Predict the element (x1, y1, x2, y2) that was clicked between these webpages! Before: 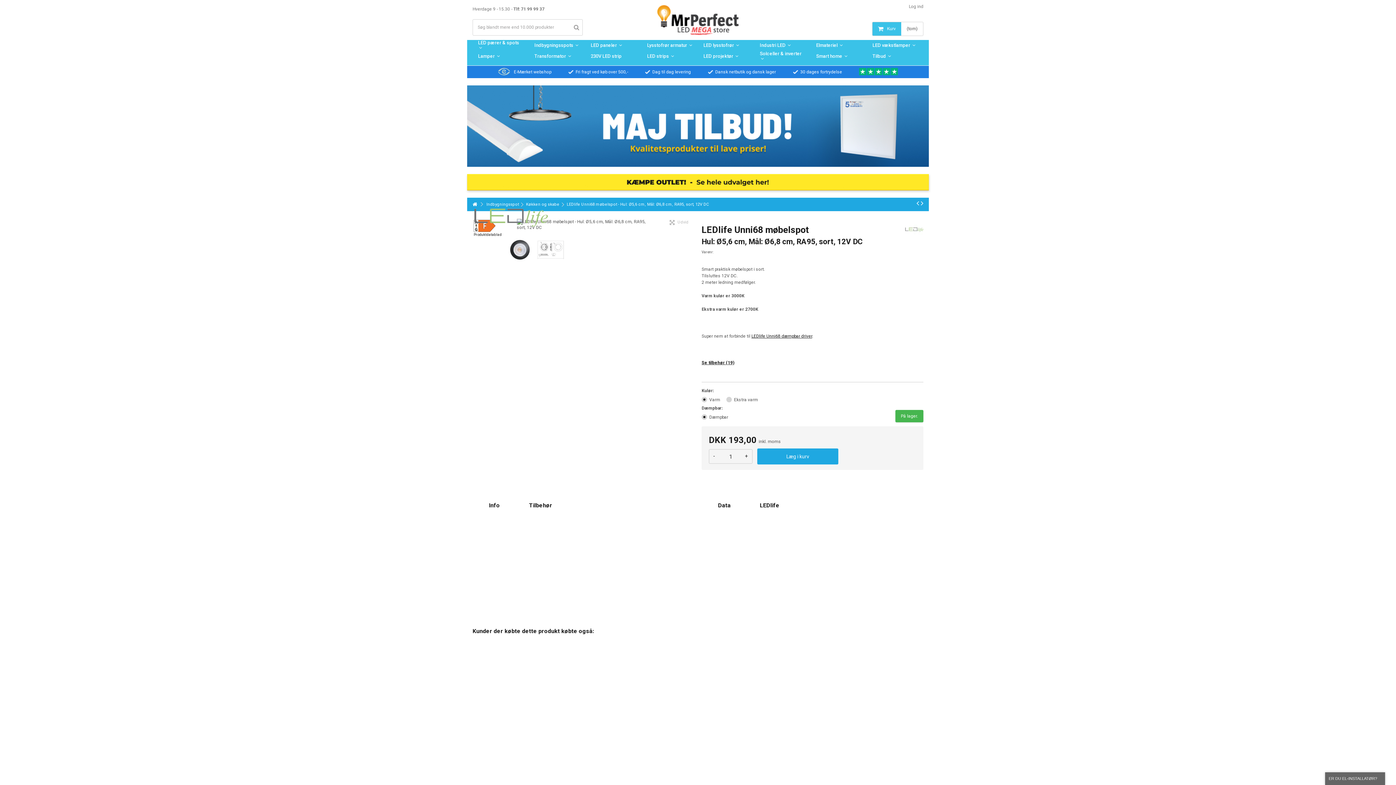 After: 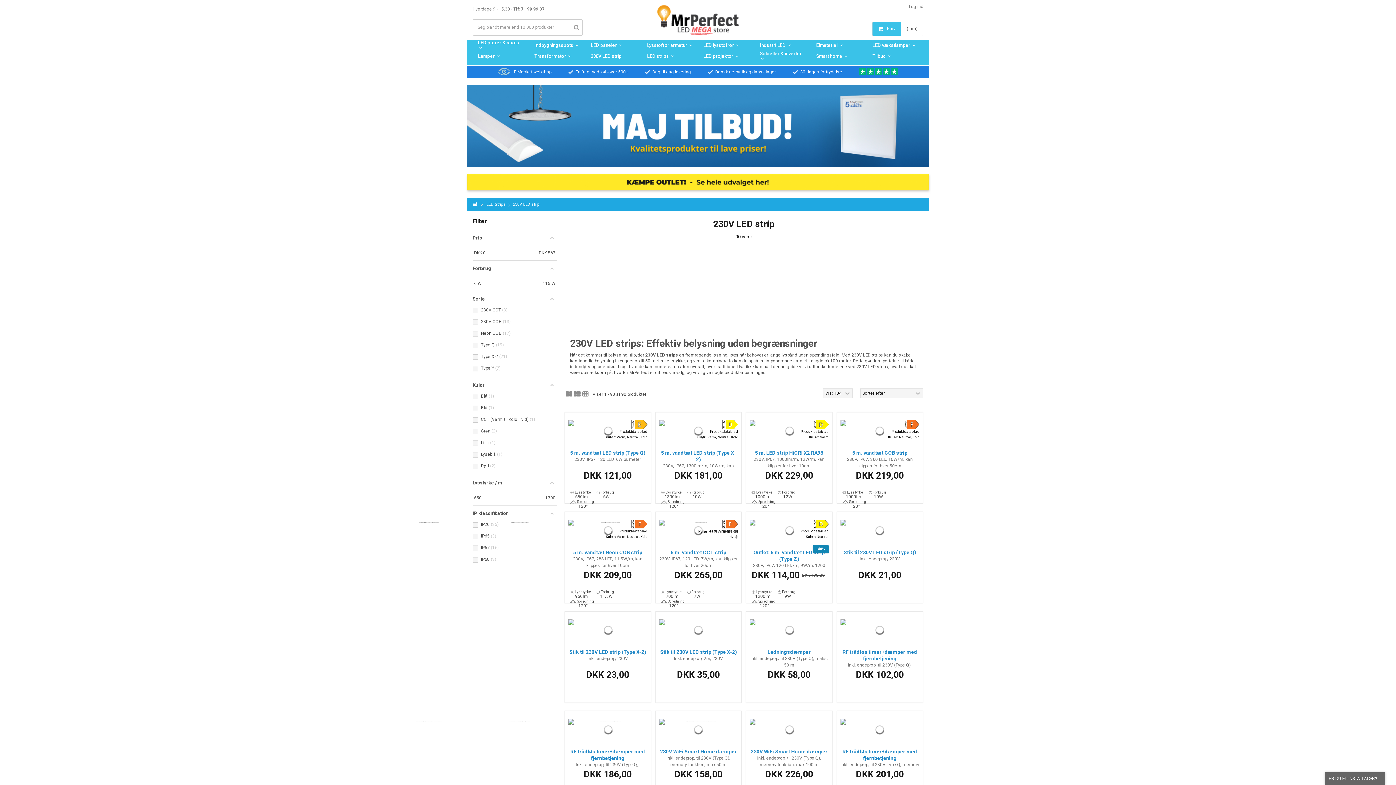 Action: bbox: (585, 50, 627, 61) label: 230V LED strip